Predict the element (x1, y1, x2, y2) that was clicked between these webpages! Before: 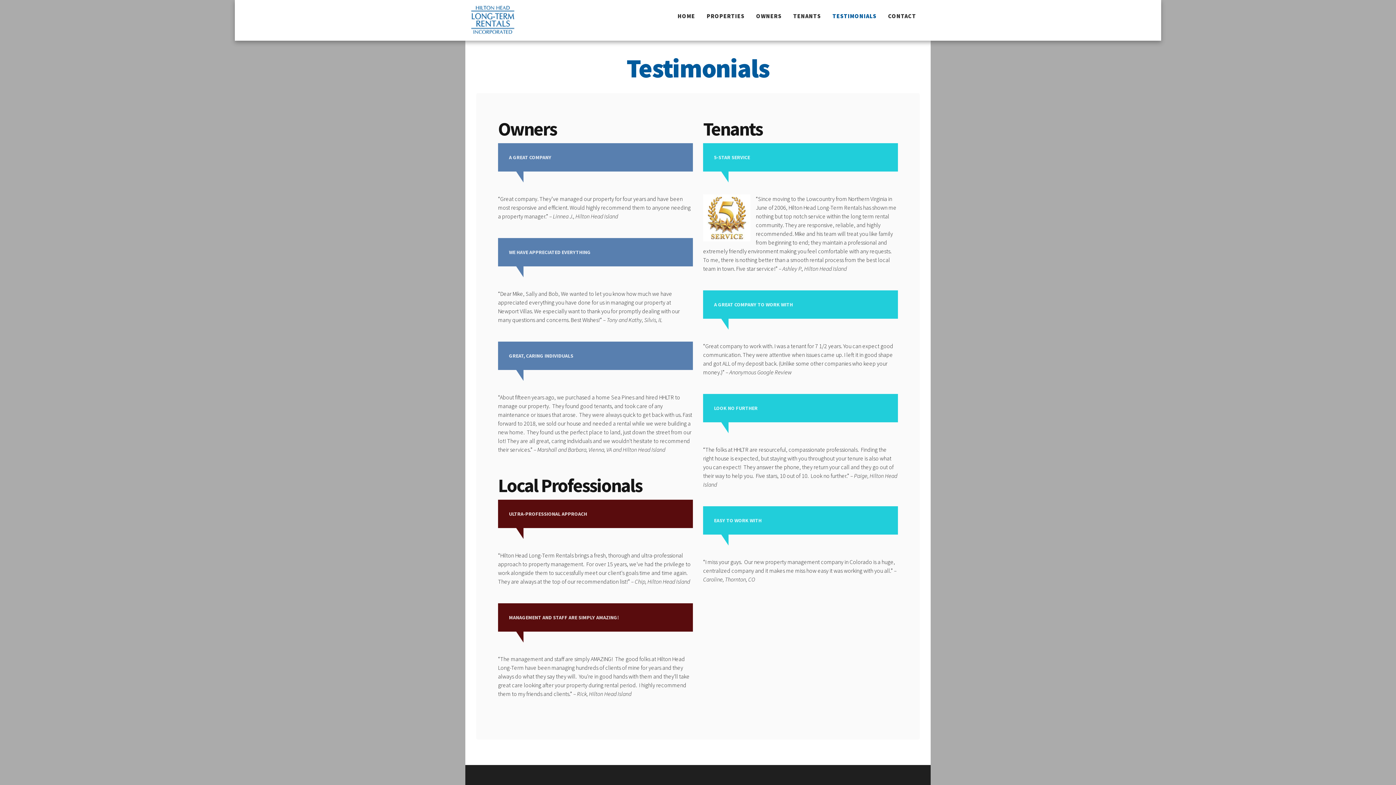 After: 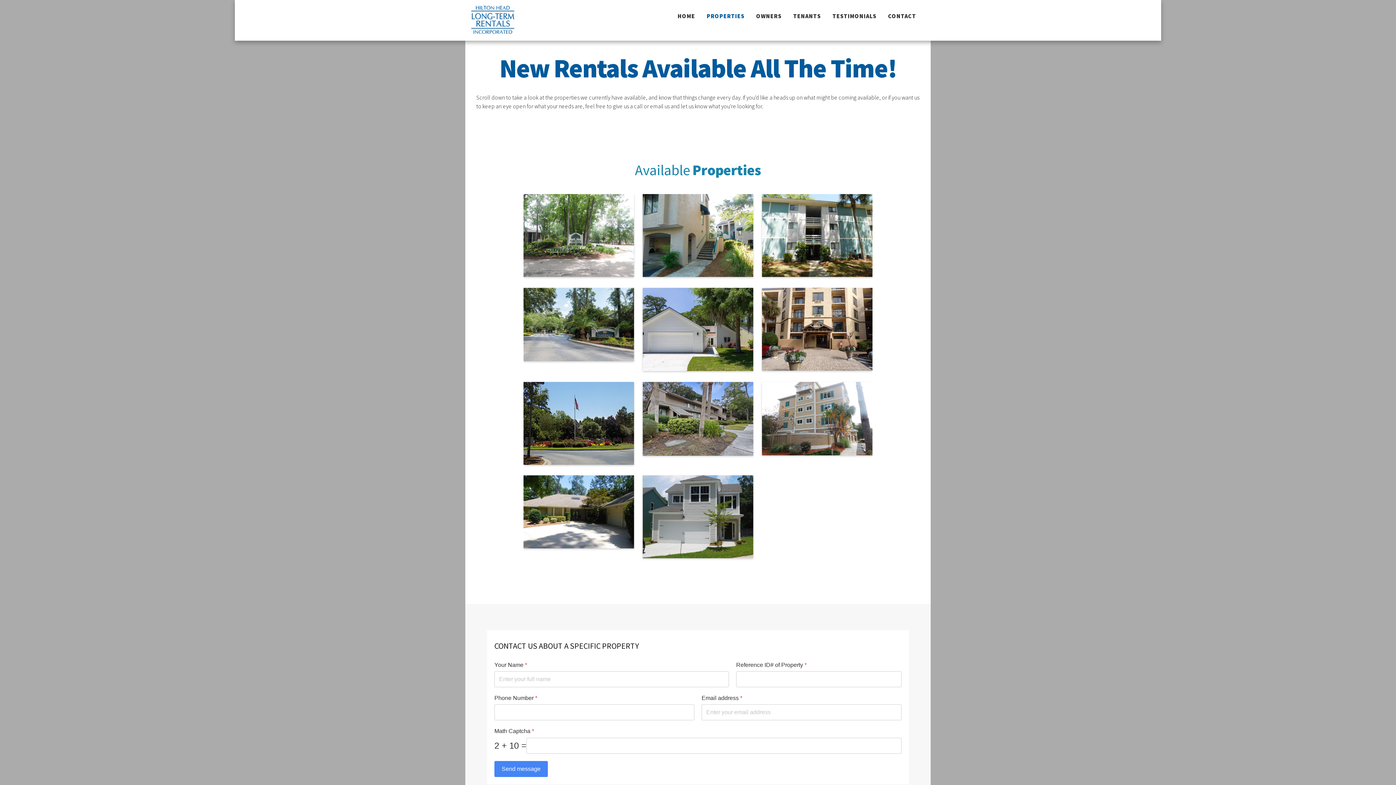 Action: label: PROPERTIES bbox: (706, 12, 744, 21)